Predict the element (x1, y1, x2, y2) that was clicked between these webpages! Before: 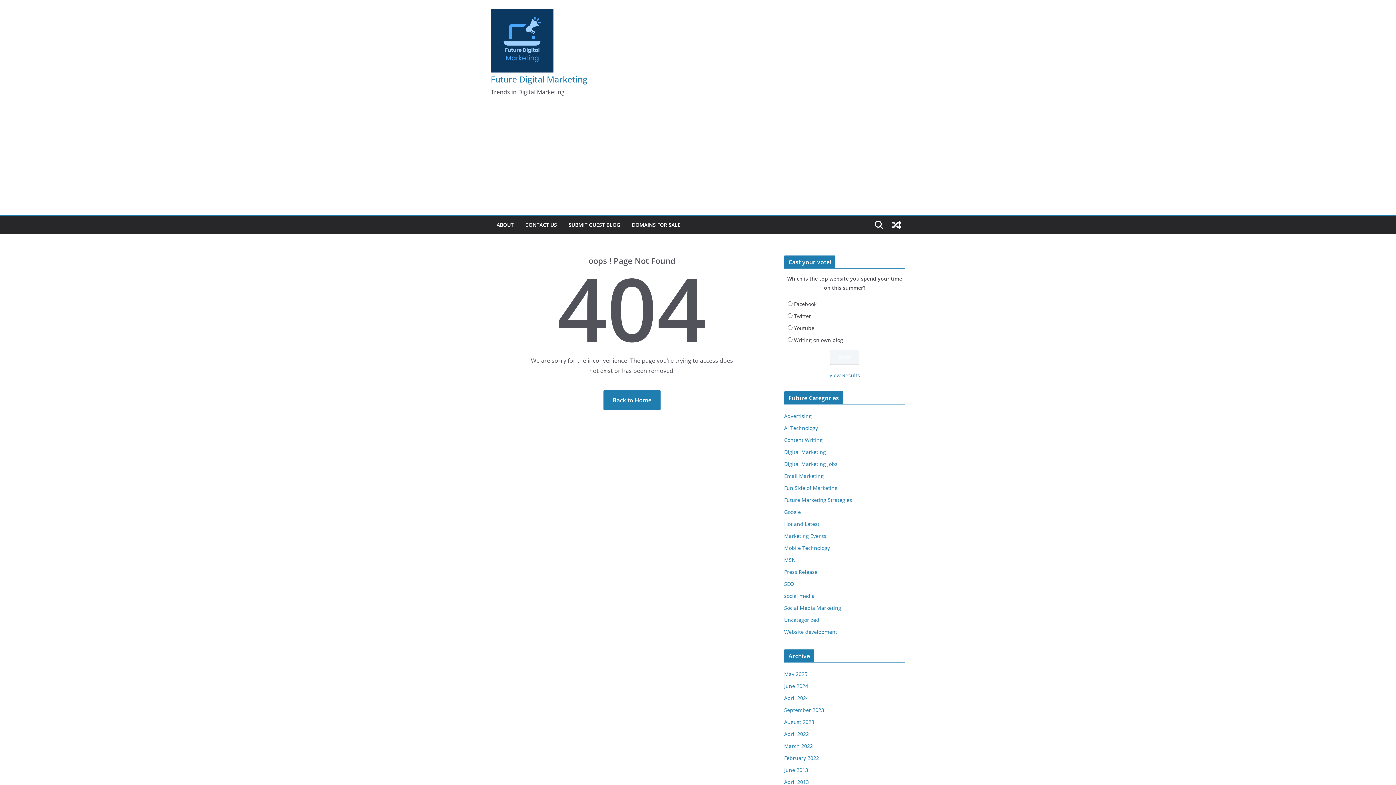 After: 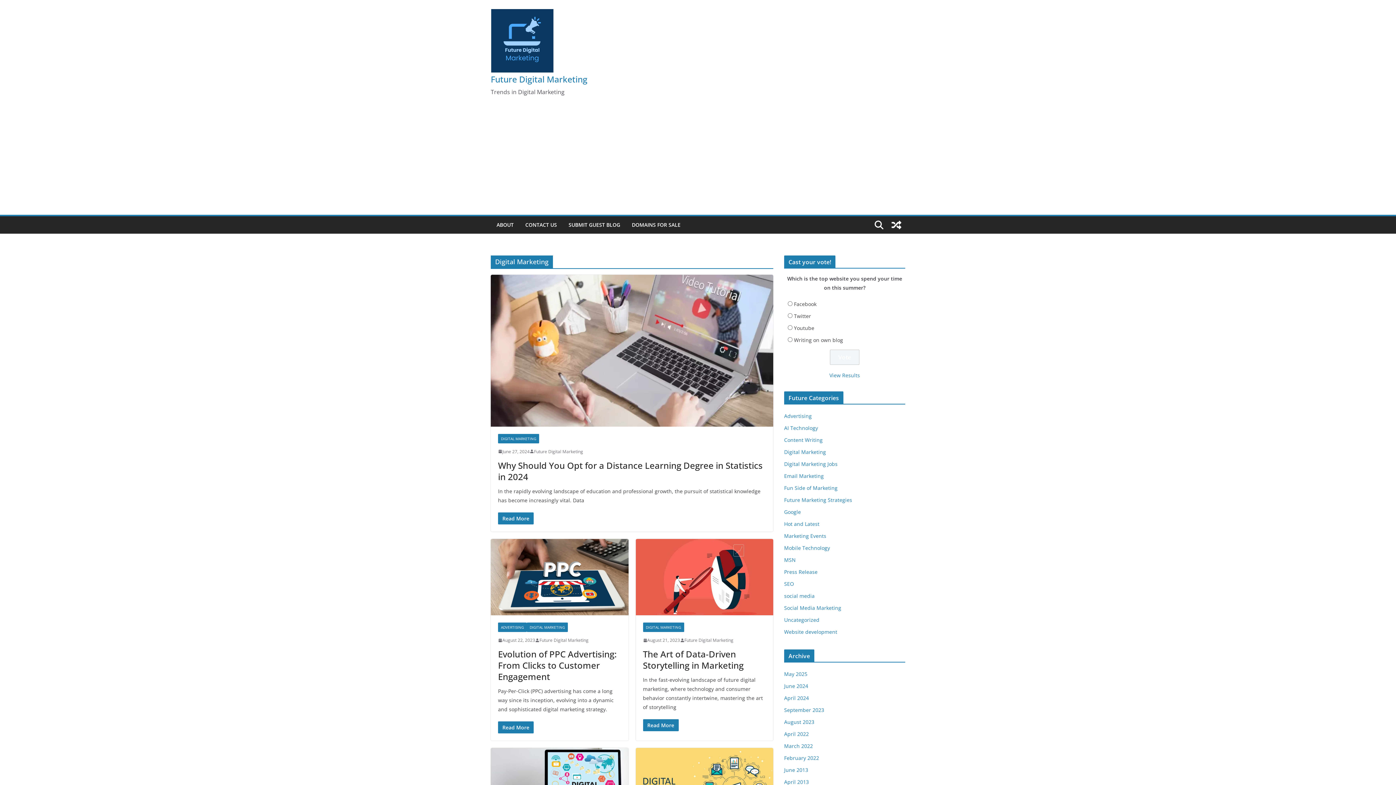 Action: bbox: (784, 448, 826, 455) label: Digital Marketing